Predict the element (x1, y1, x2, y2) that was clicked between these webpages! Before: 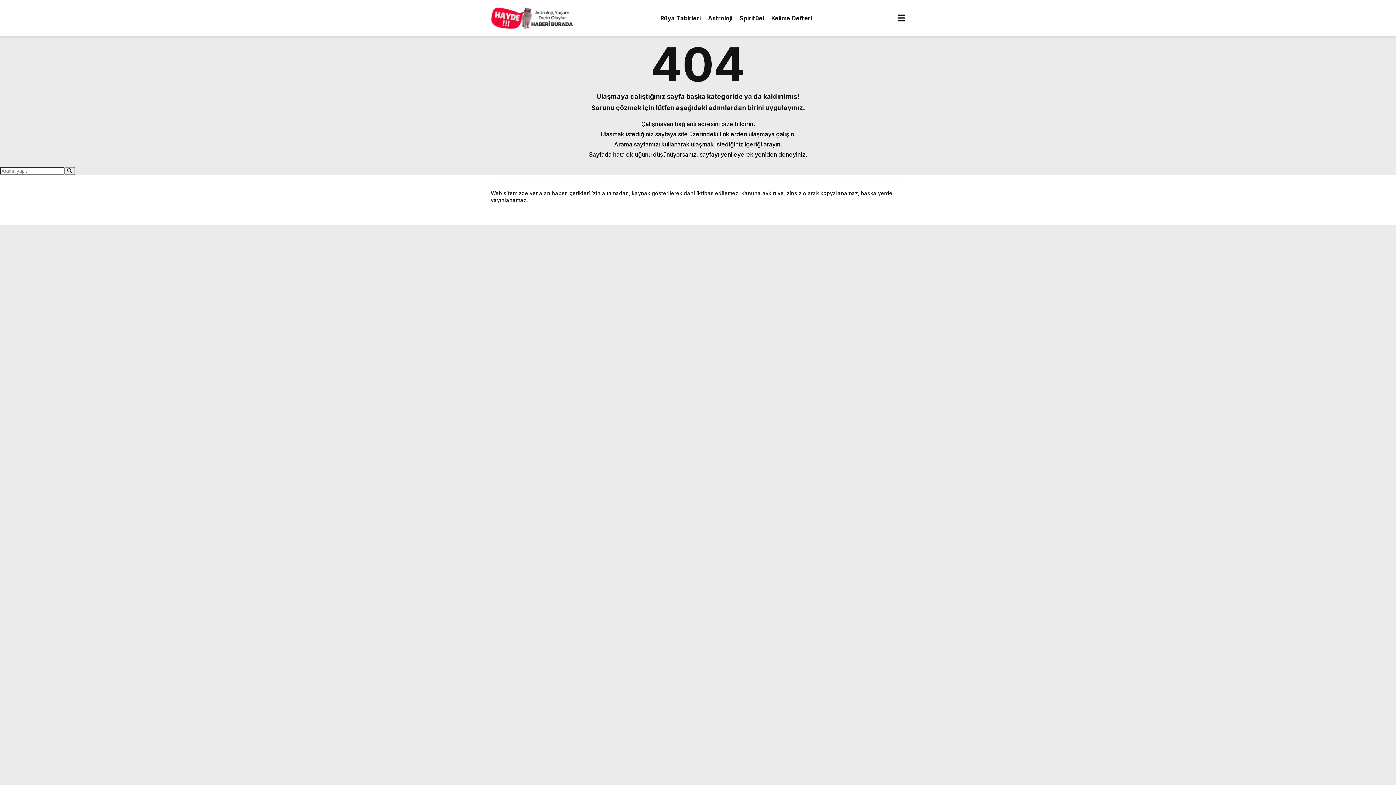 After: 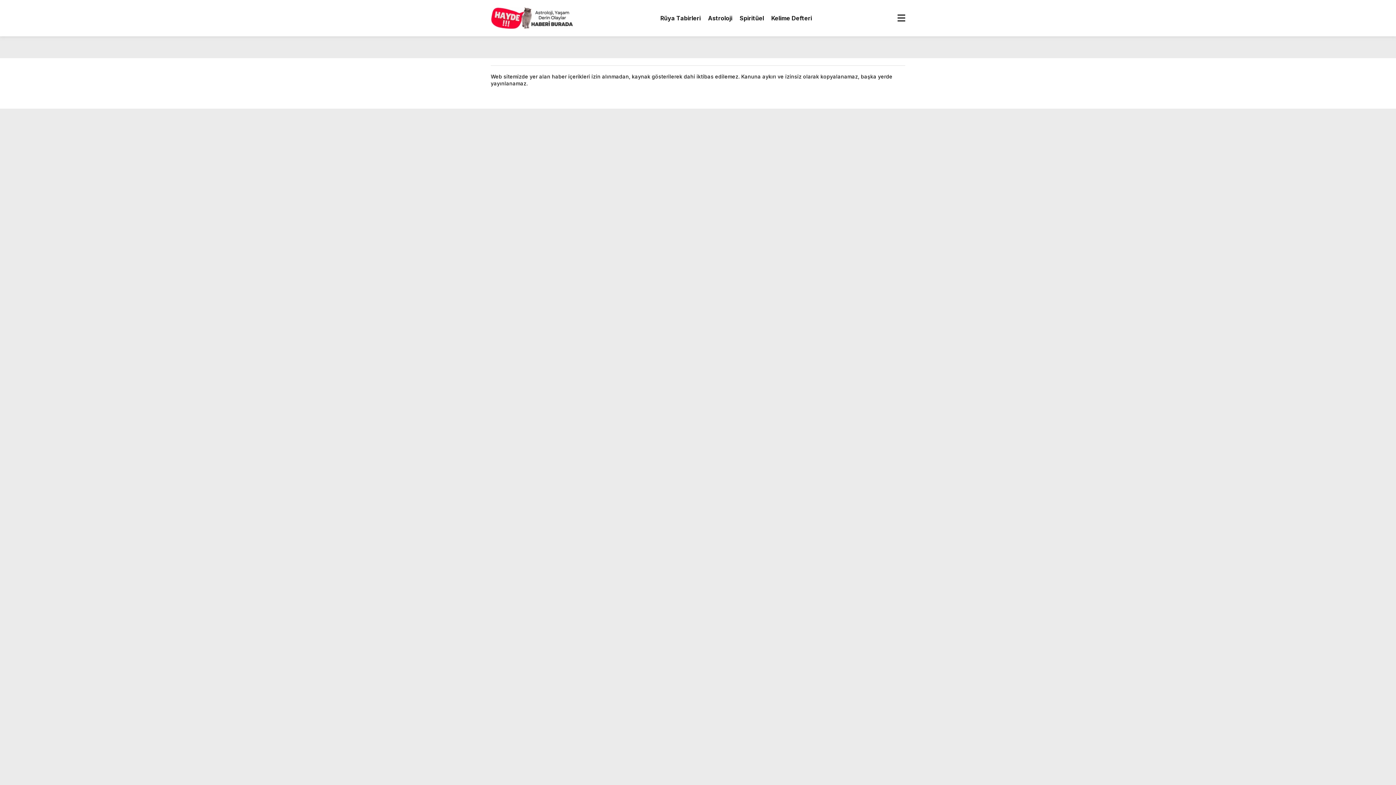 Action: bbox: (771, 7, 812, 29) label: Kelime Defteri